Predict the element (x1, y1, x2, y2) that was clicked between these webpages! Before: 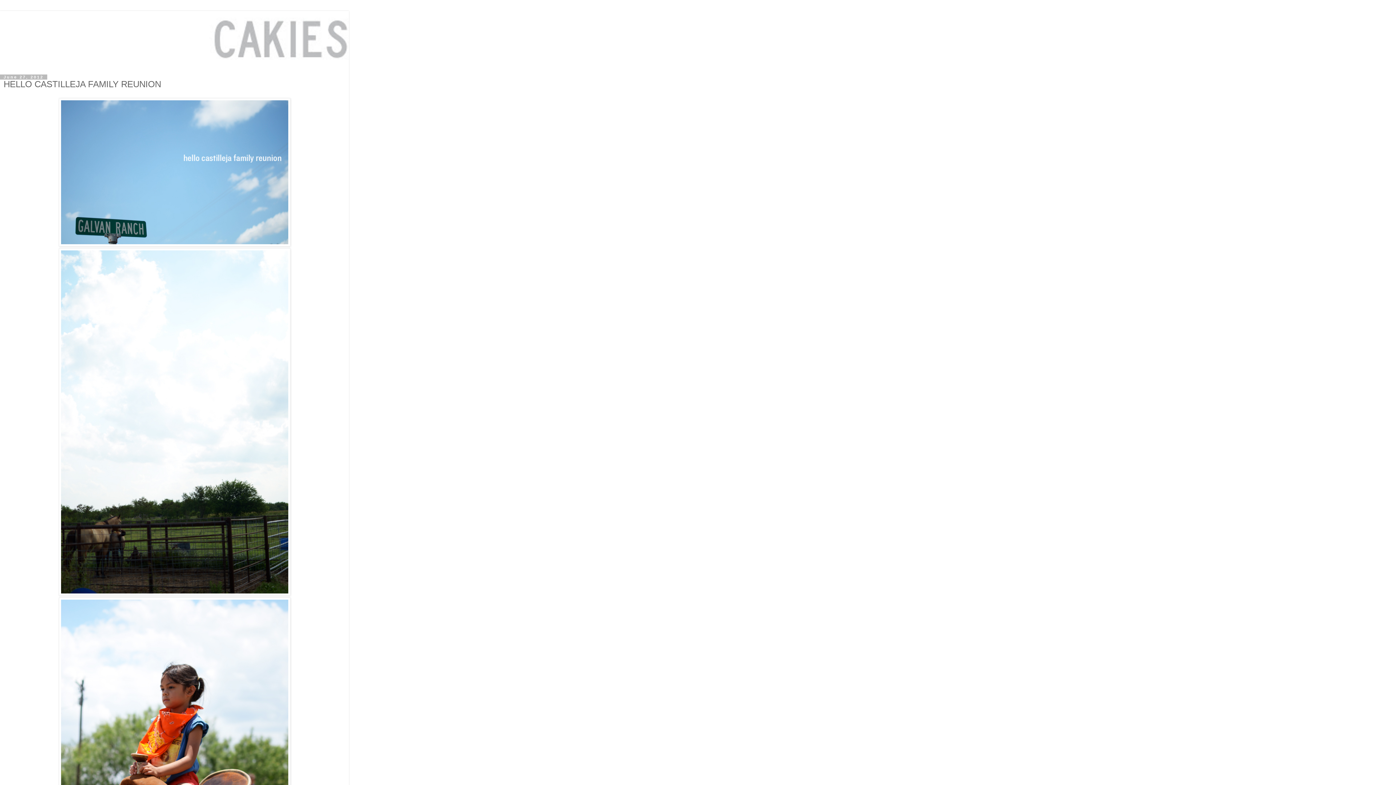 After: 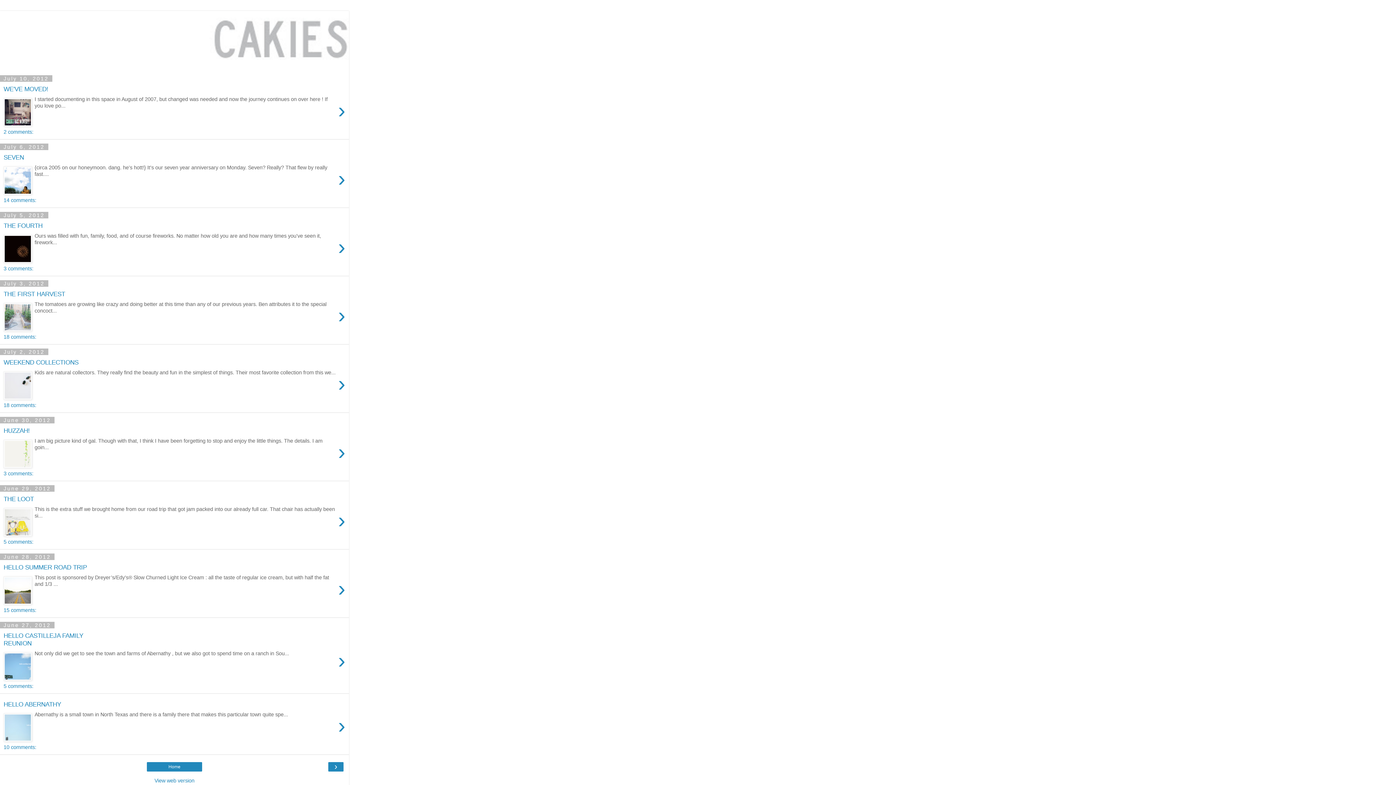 Action: bbox: (0, 10, 349, 67)